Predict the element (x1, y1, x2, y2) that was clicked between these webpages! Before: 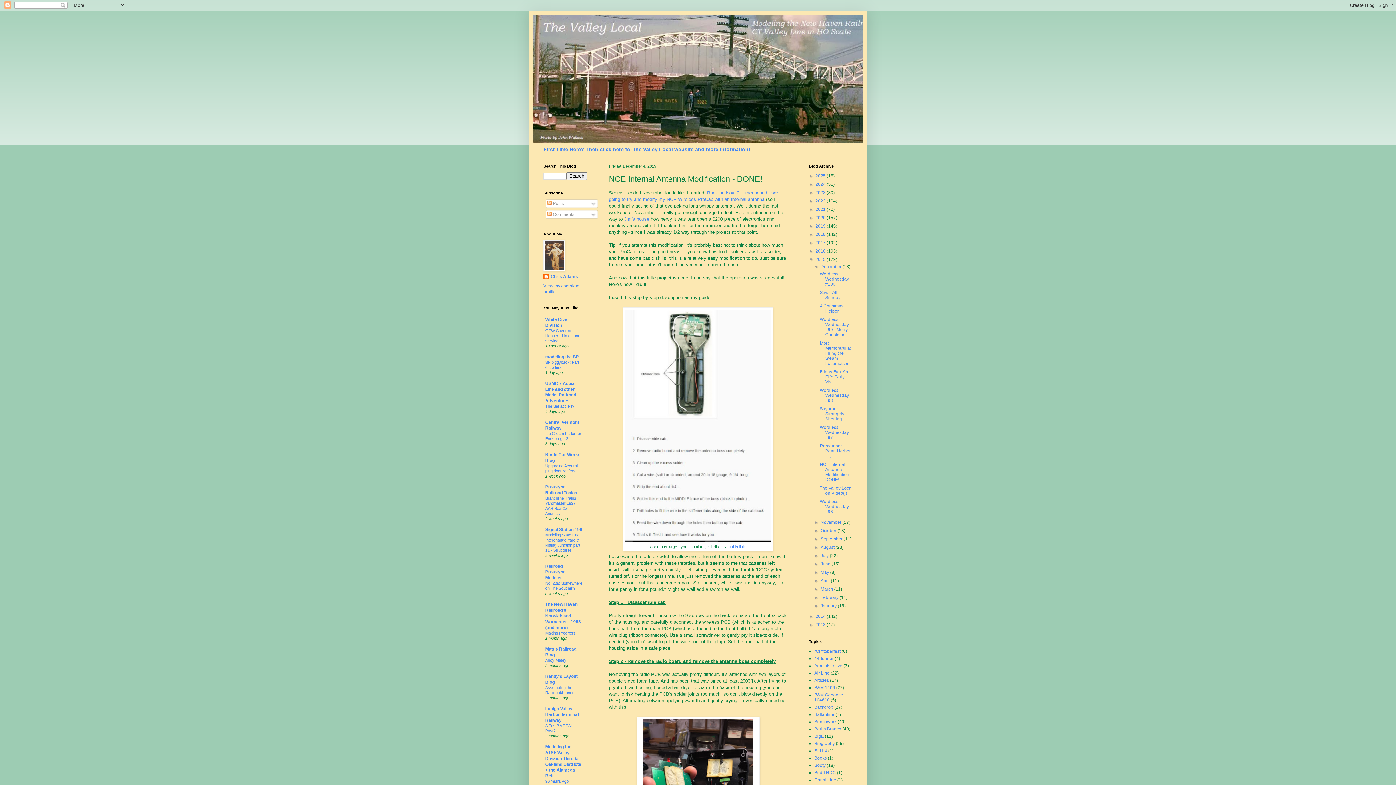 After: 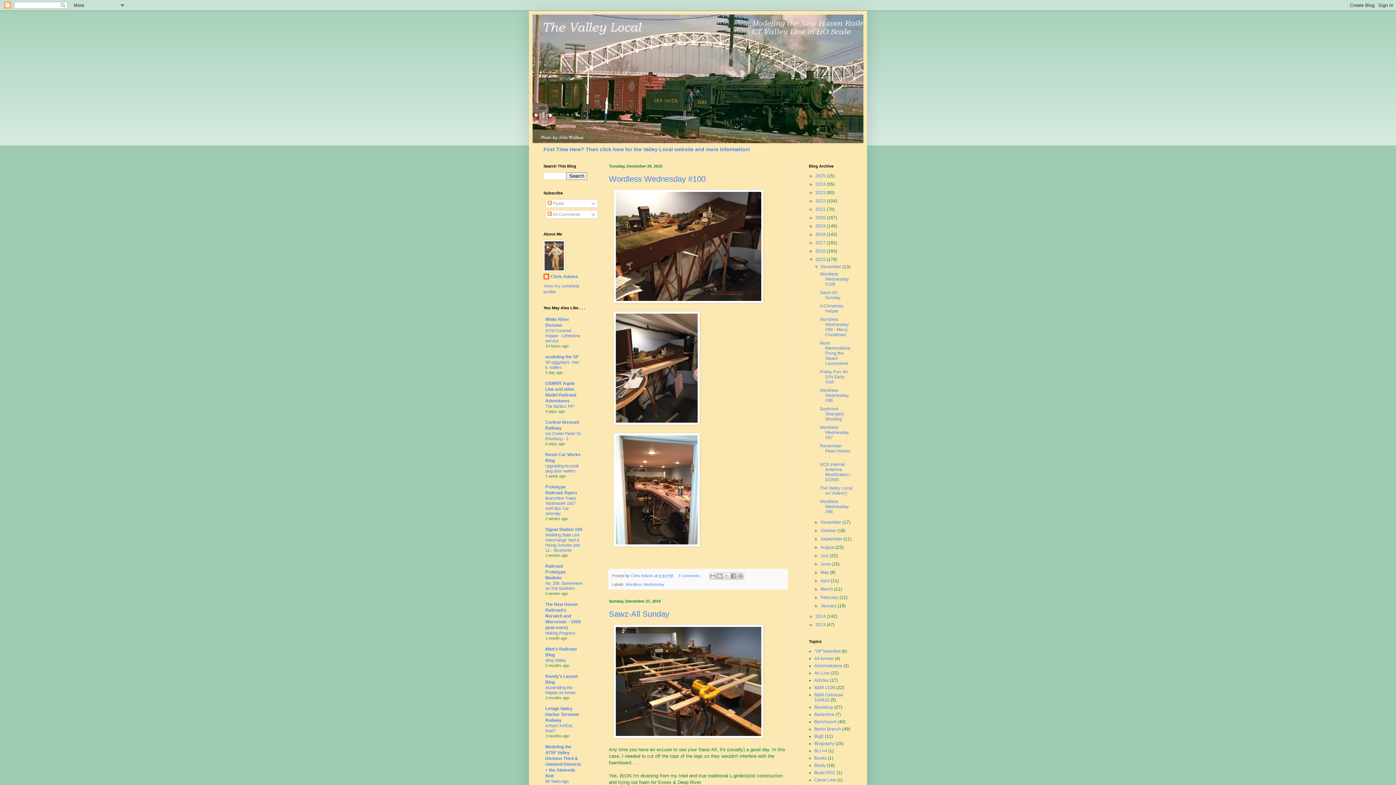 Action: bbox: (815, 257, 826, 262) label: 2015 